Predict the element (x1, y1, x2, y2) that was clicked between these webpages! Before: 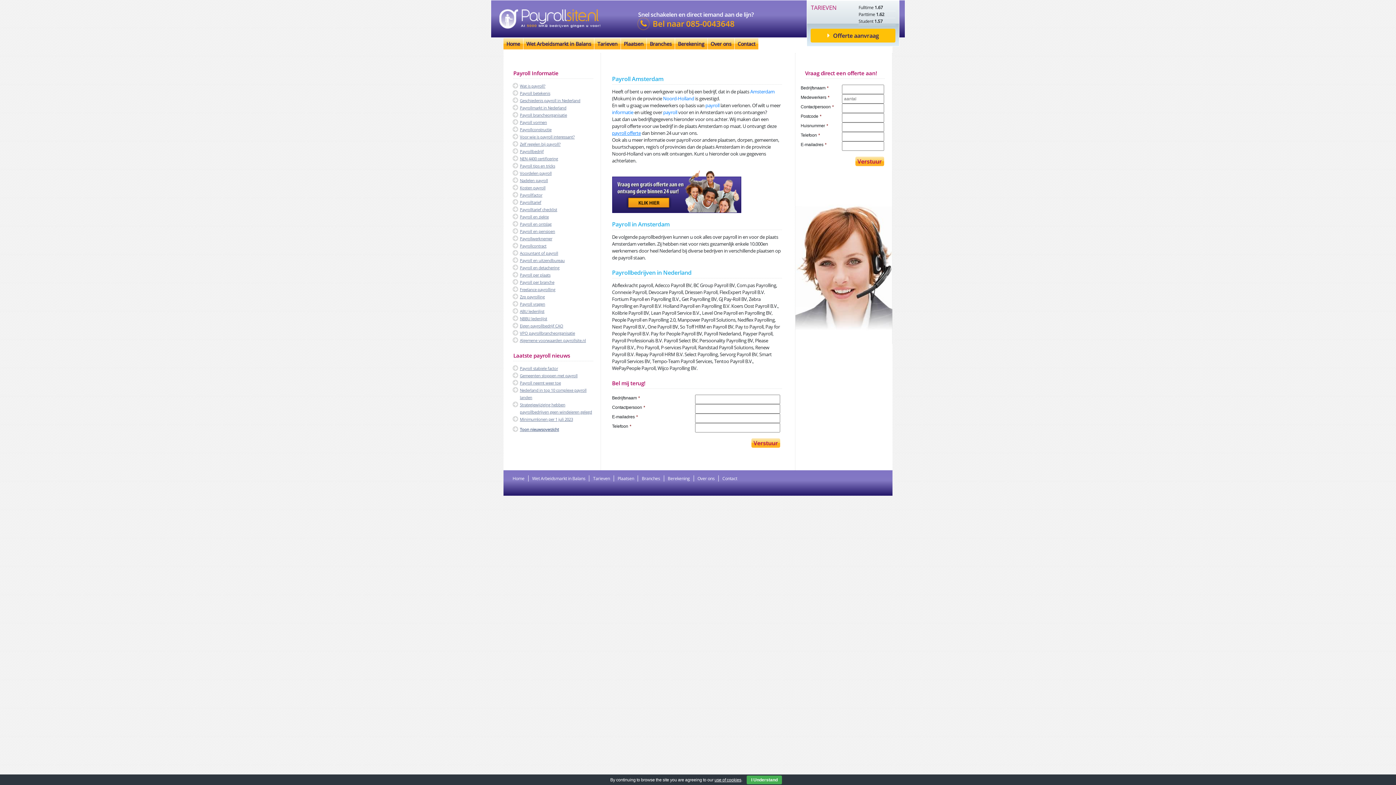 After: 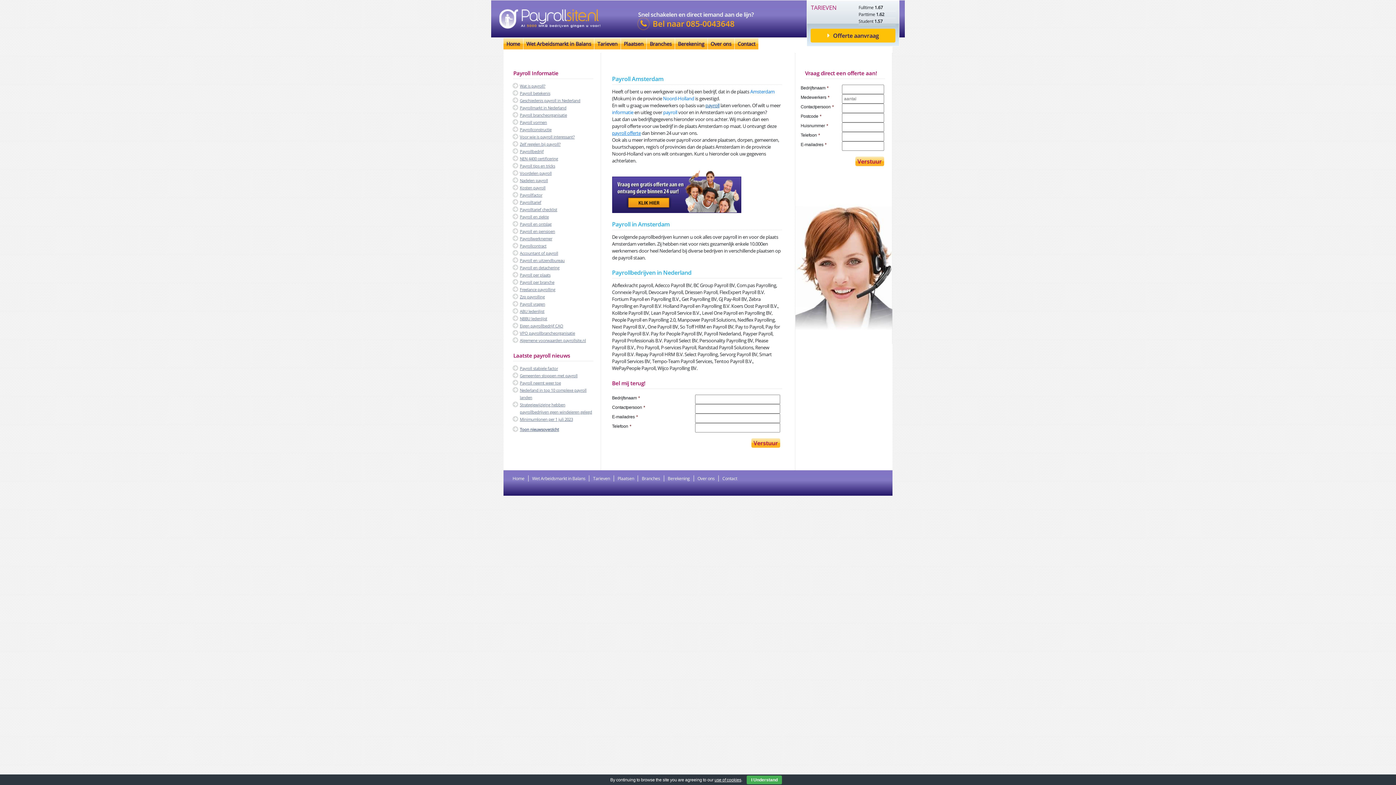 Action: label: payroll bbox: (705, 102, 719, 108)